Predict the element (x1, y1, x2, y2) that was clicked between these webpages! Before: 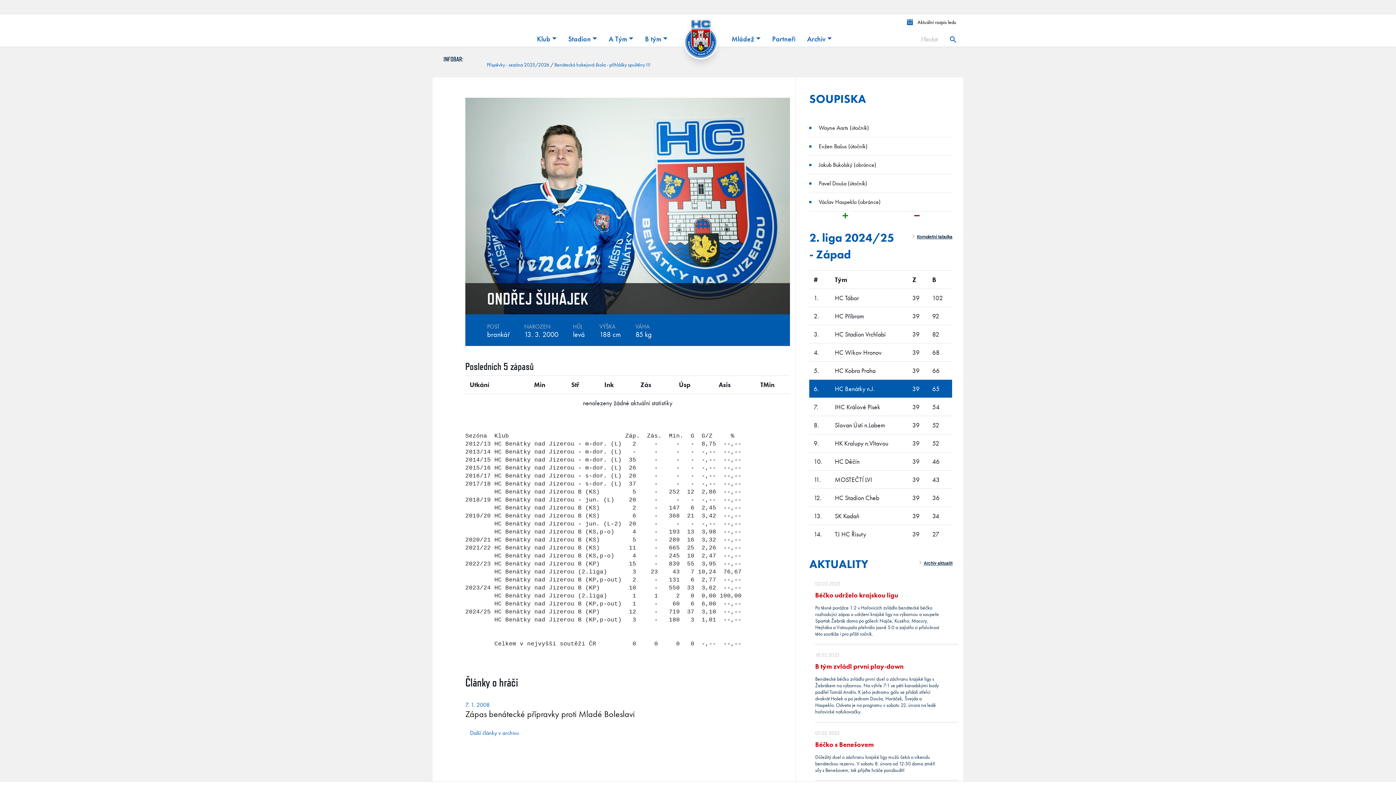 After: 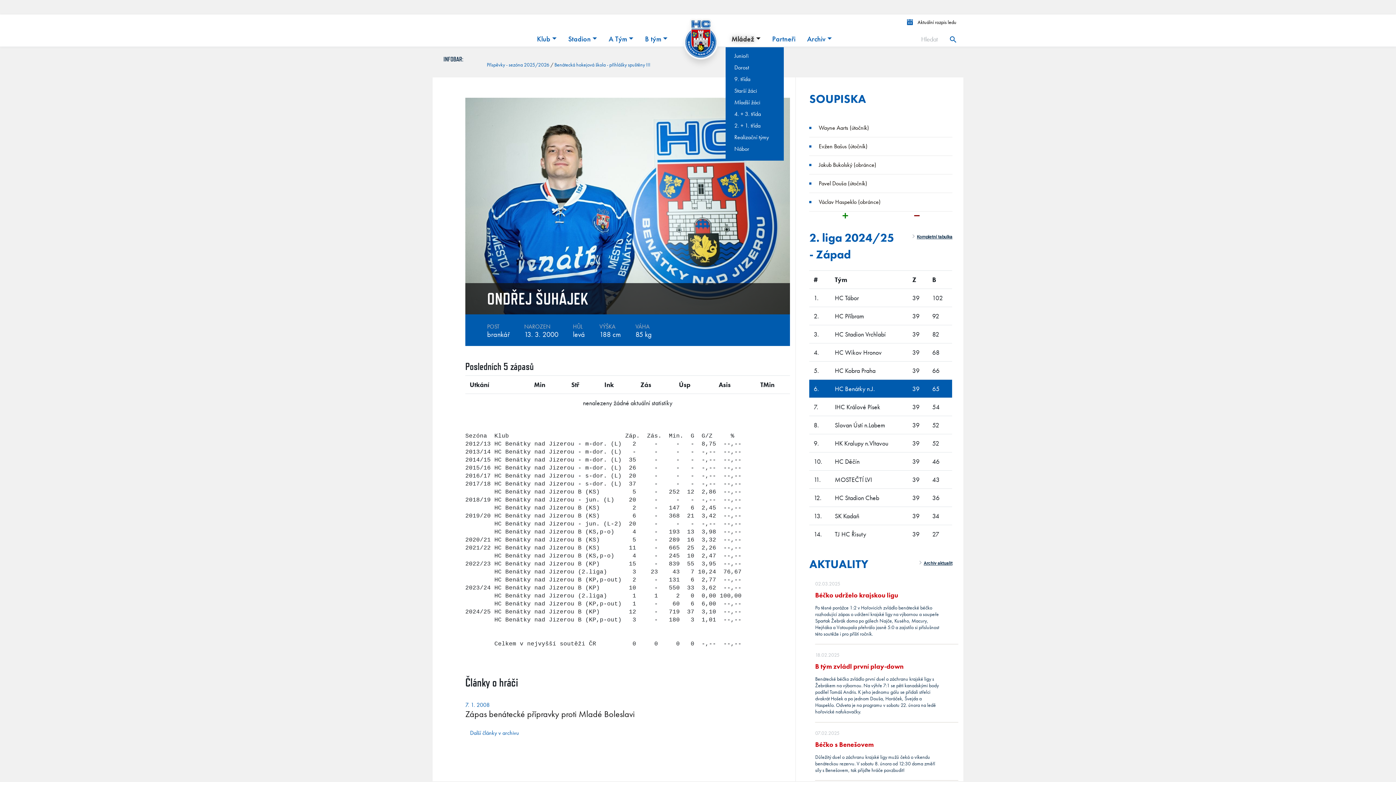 Action: bbox: (725, 31, 766, 46) label: Mládež